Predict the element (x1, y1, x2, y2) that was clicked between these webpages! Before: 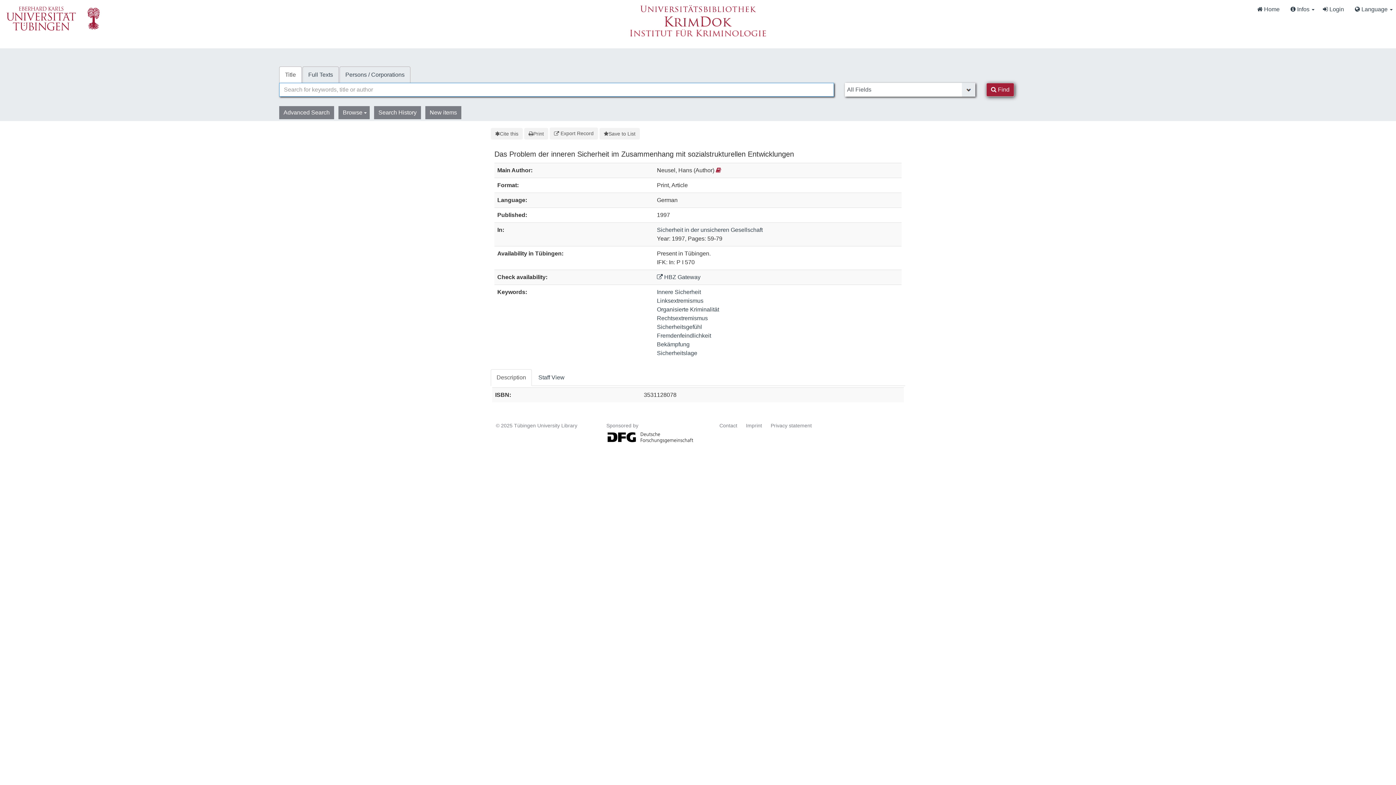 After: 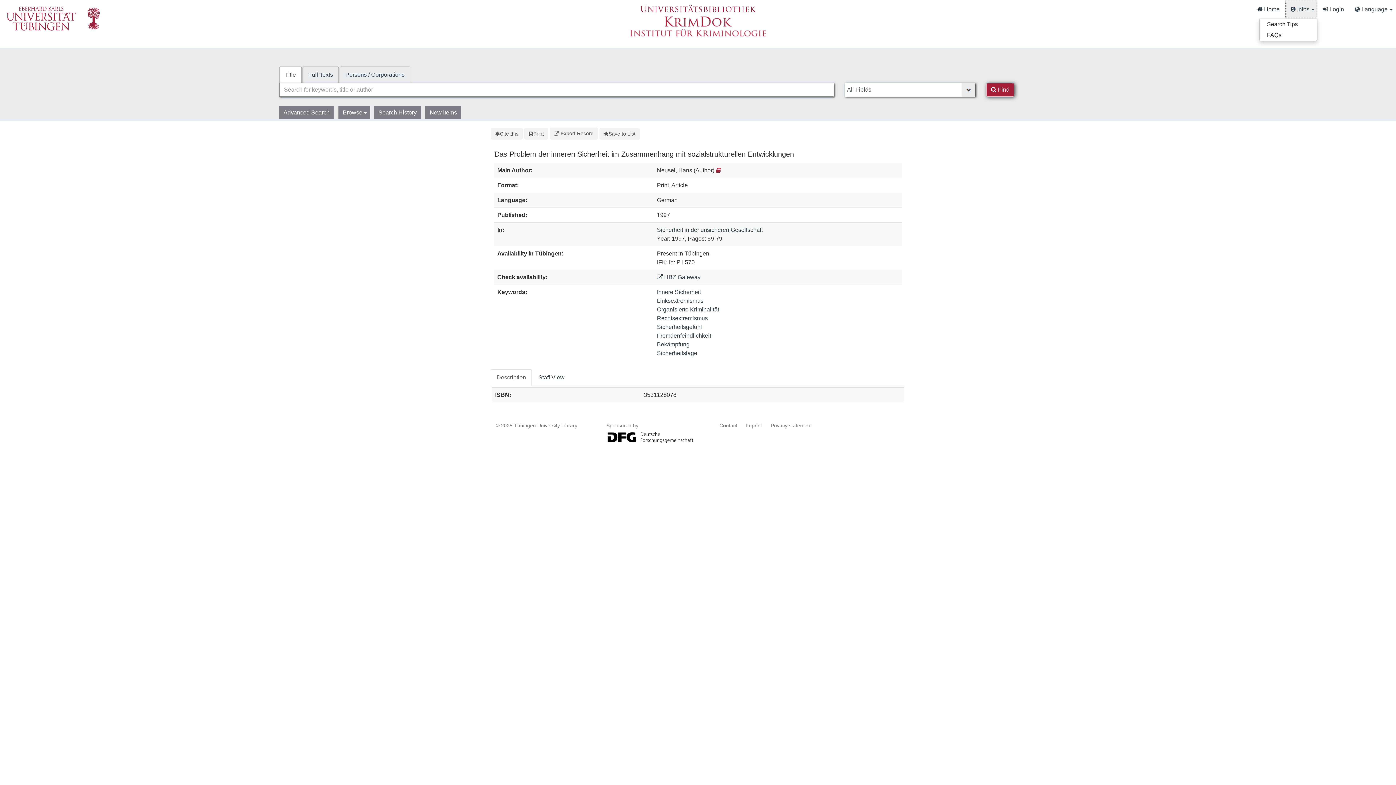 Action: bbox: (1285, 0, 1317, 18) label:  Infos 